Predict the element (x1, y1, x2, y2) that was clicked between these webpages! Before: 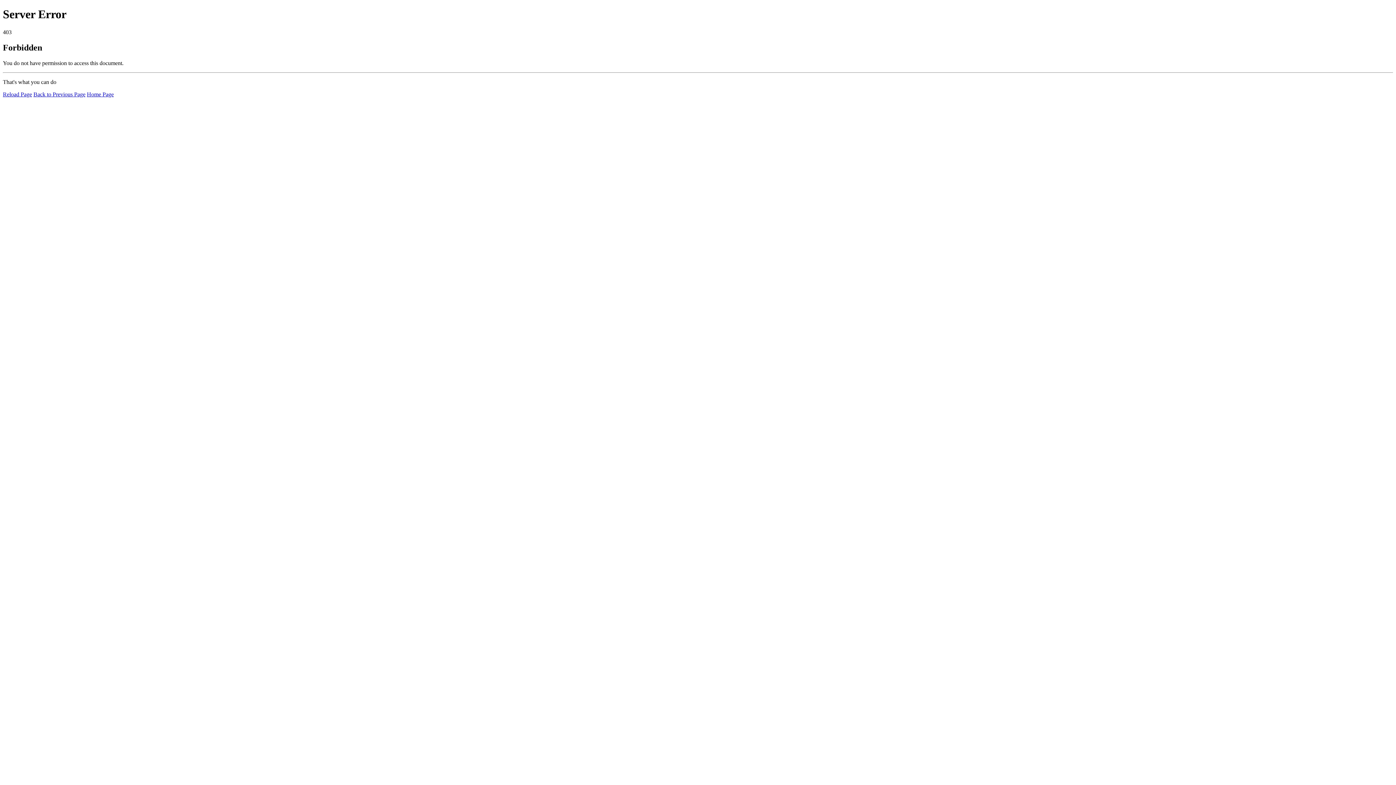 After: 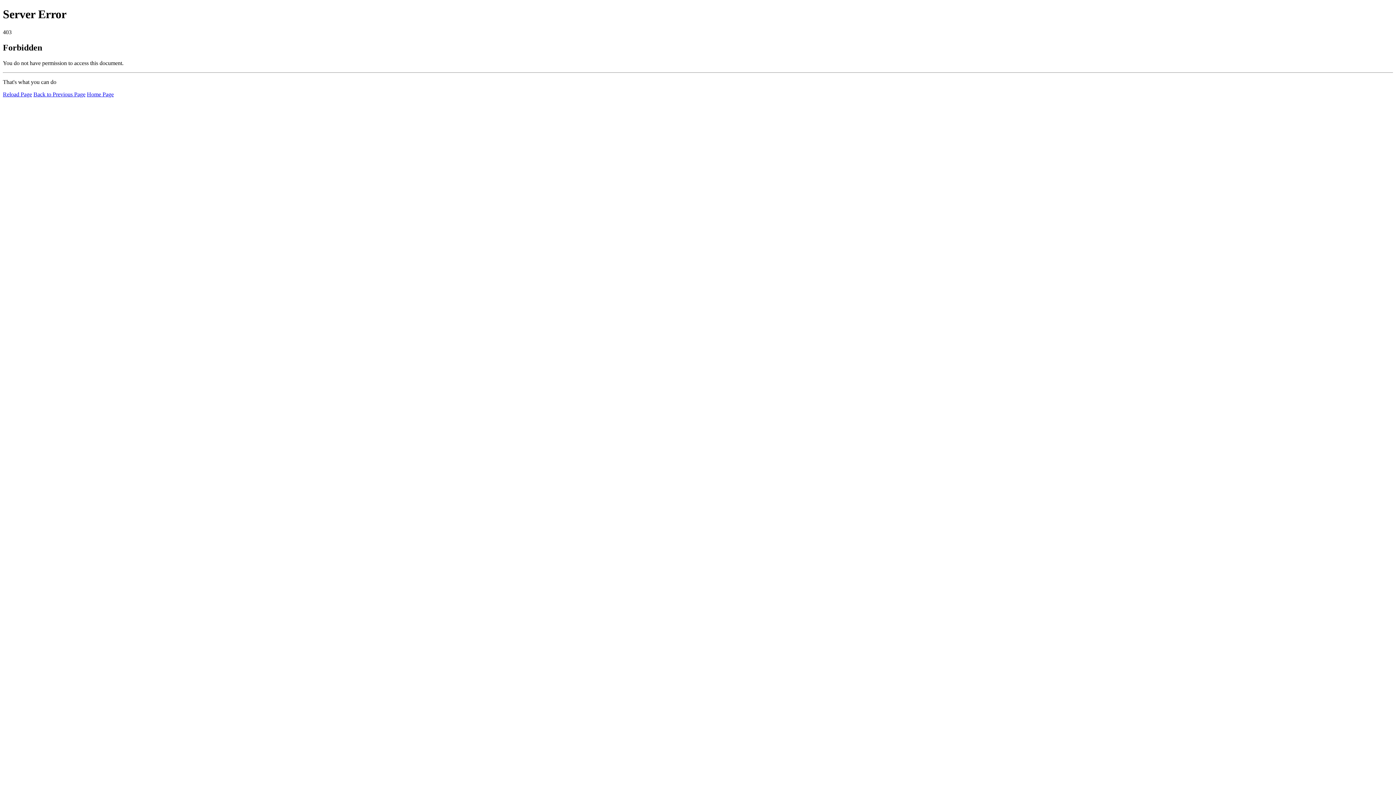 Action: label: Reload Page bbox: (2, 91, 32, 97)